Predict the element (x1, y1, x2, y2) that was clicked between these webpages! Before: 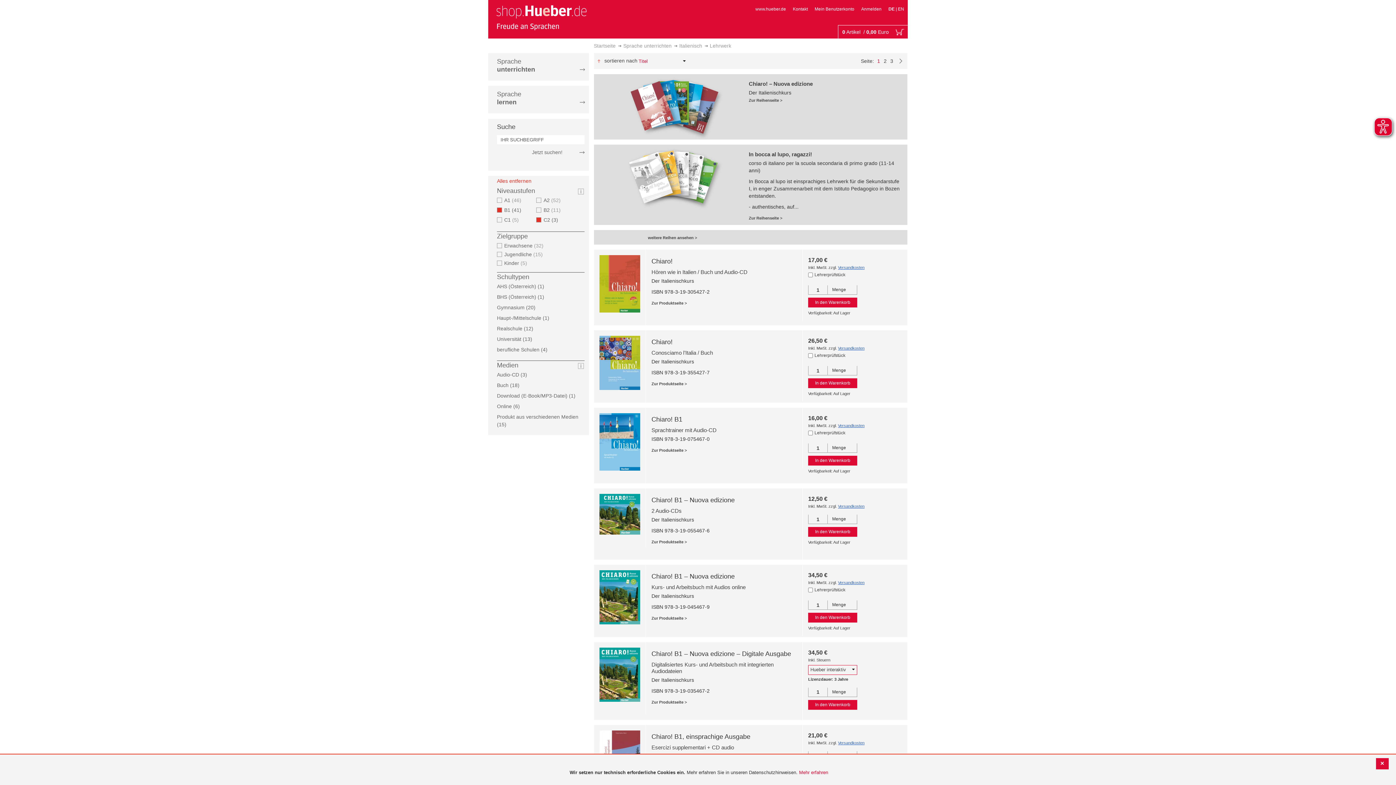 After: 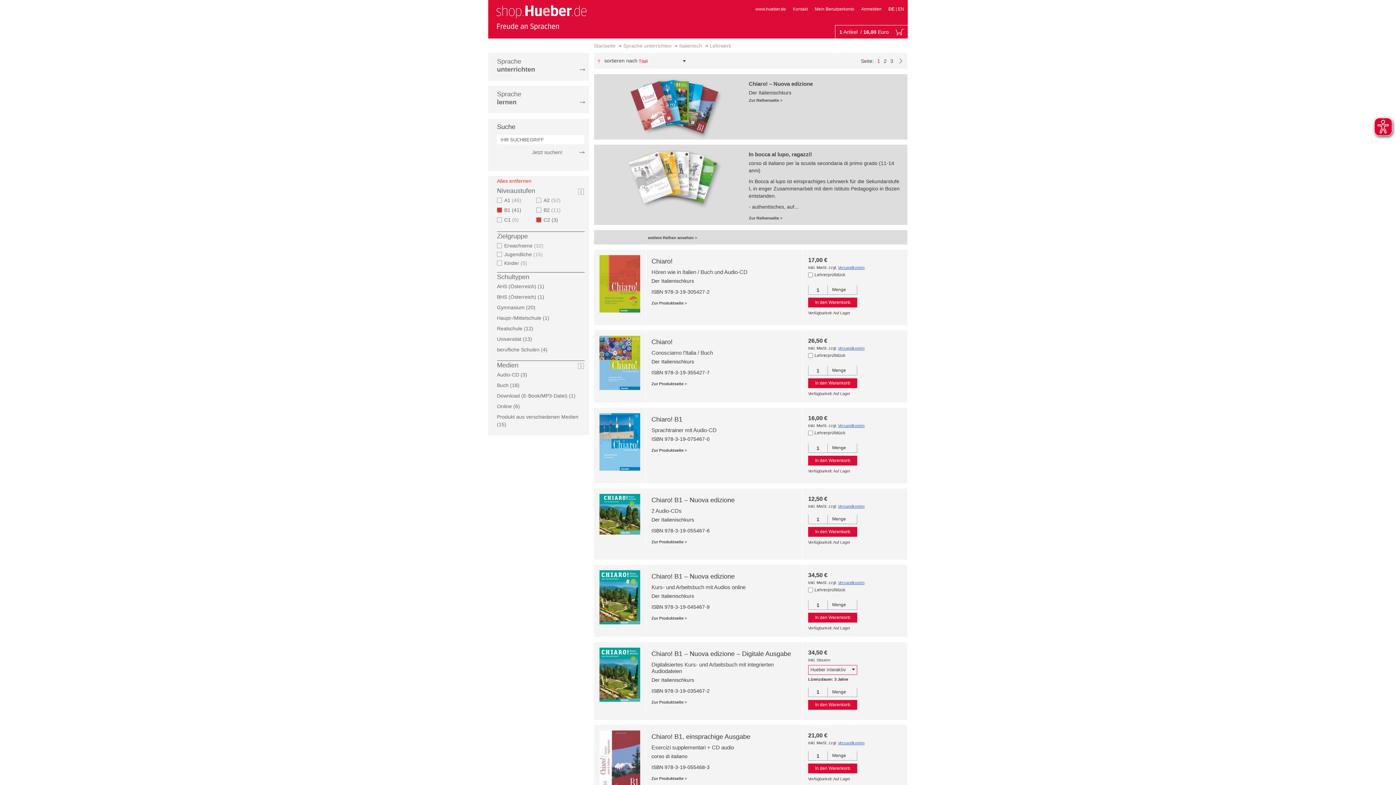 Action: label: In den Warenkorb bbox: (808, 456, 857, 465)